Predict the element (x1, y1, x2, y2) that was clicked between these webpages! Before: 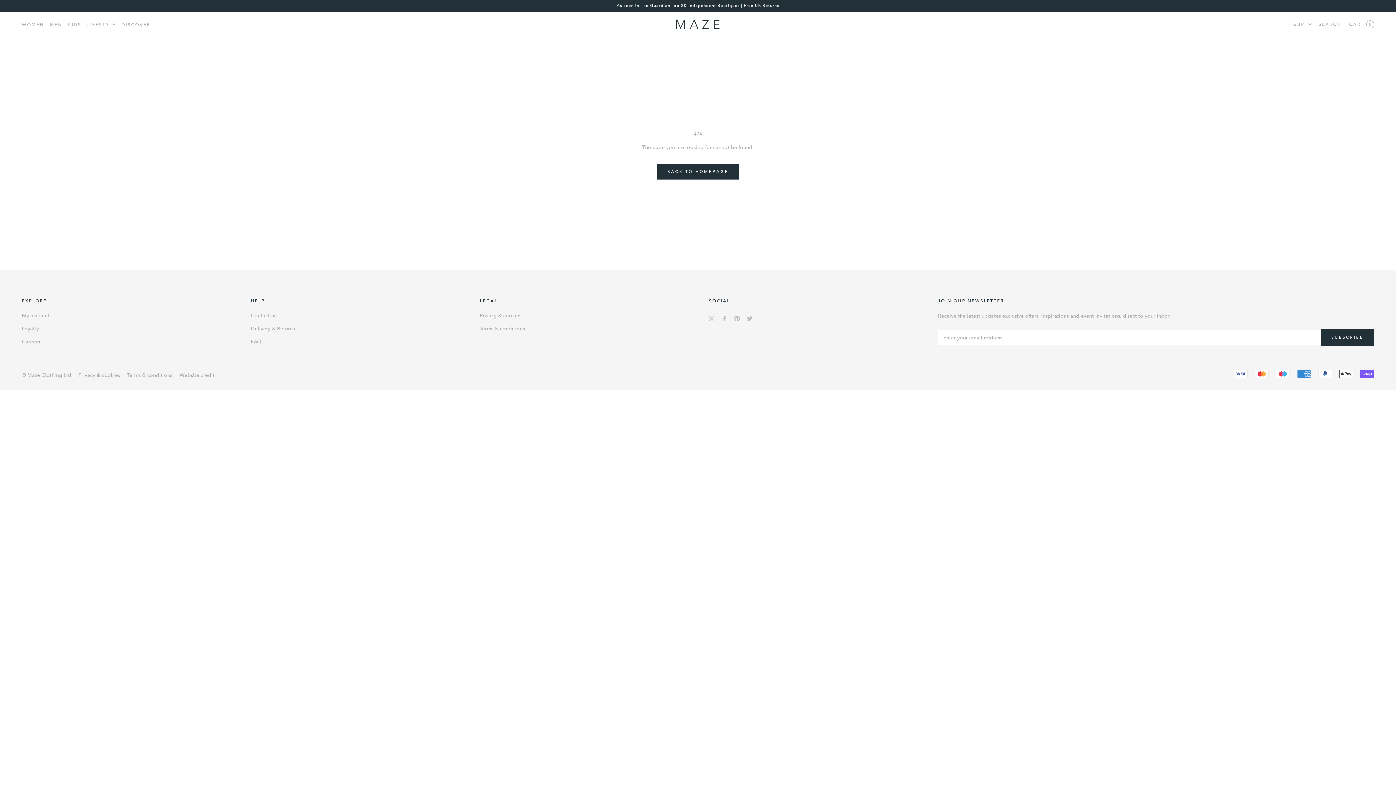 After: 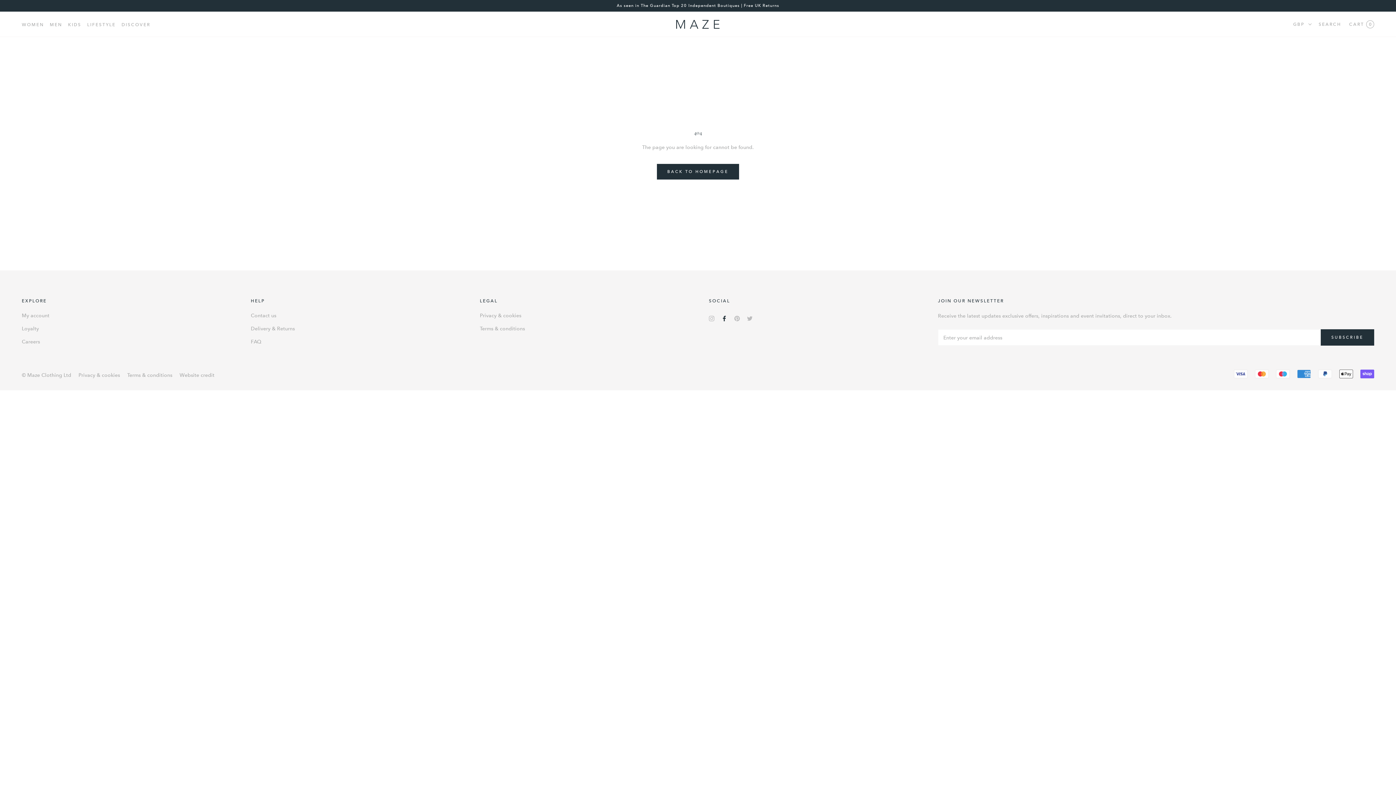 Action: label: Facebook bbox: (721, 314, 727, 322)